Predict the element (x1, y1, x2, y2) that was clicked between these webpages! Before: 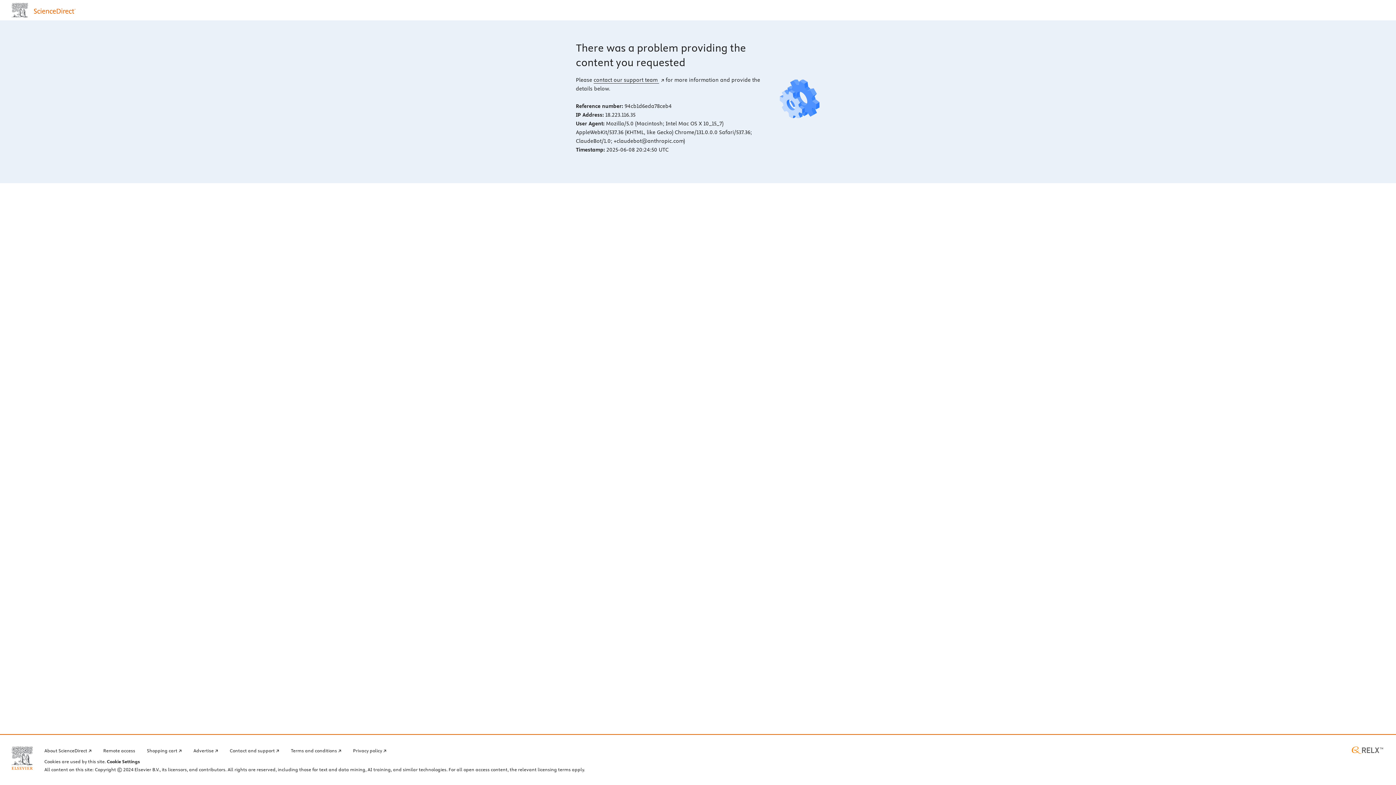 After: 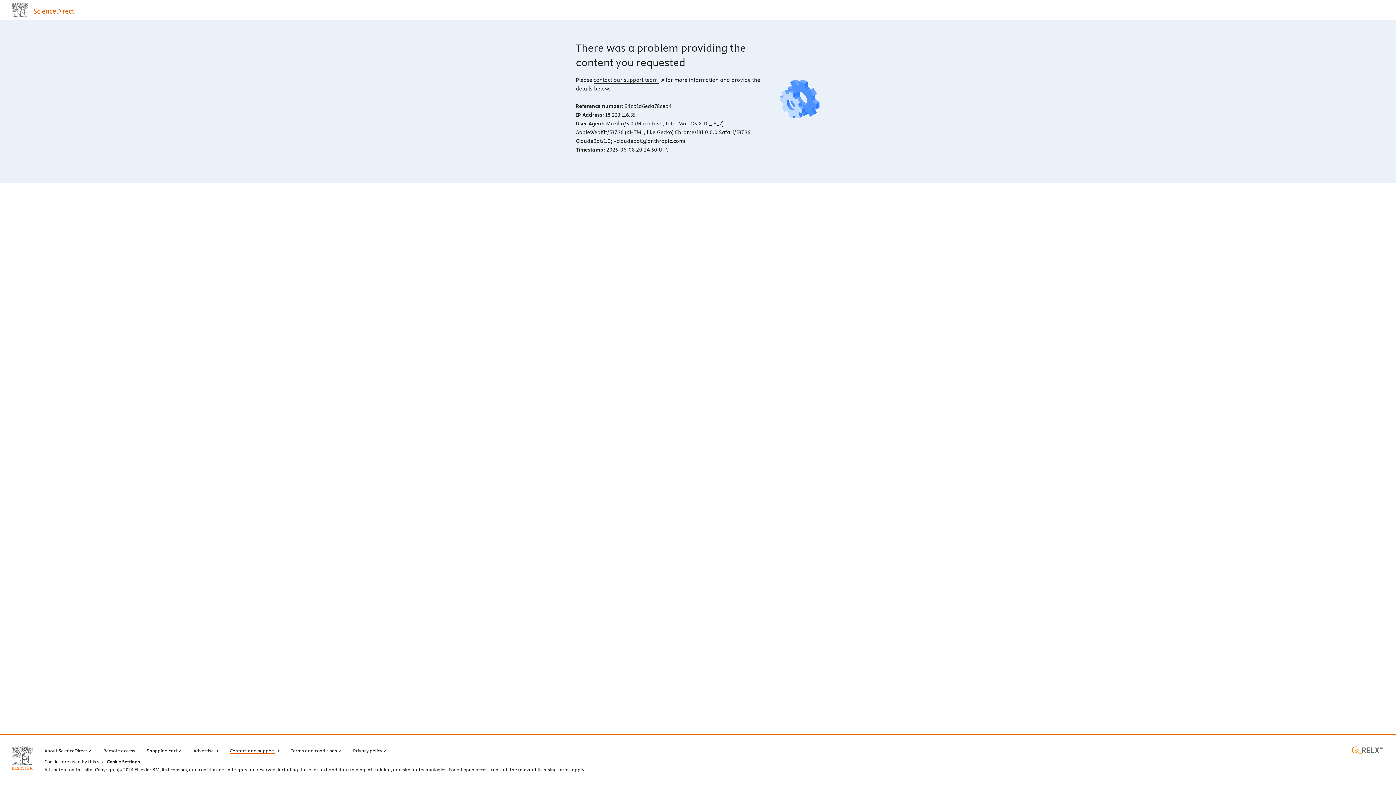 Action: label: Contact and support bbox: (229, 746, 279, 754)